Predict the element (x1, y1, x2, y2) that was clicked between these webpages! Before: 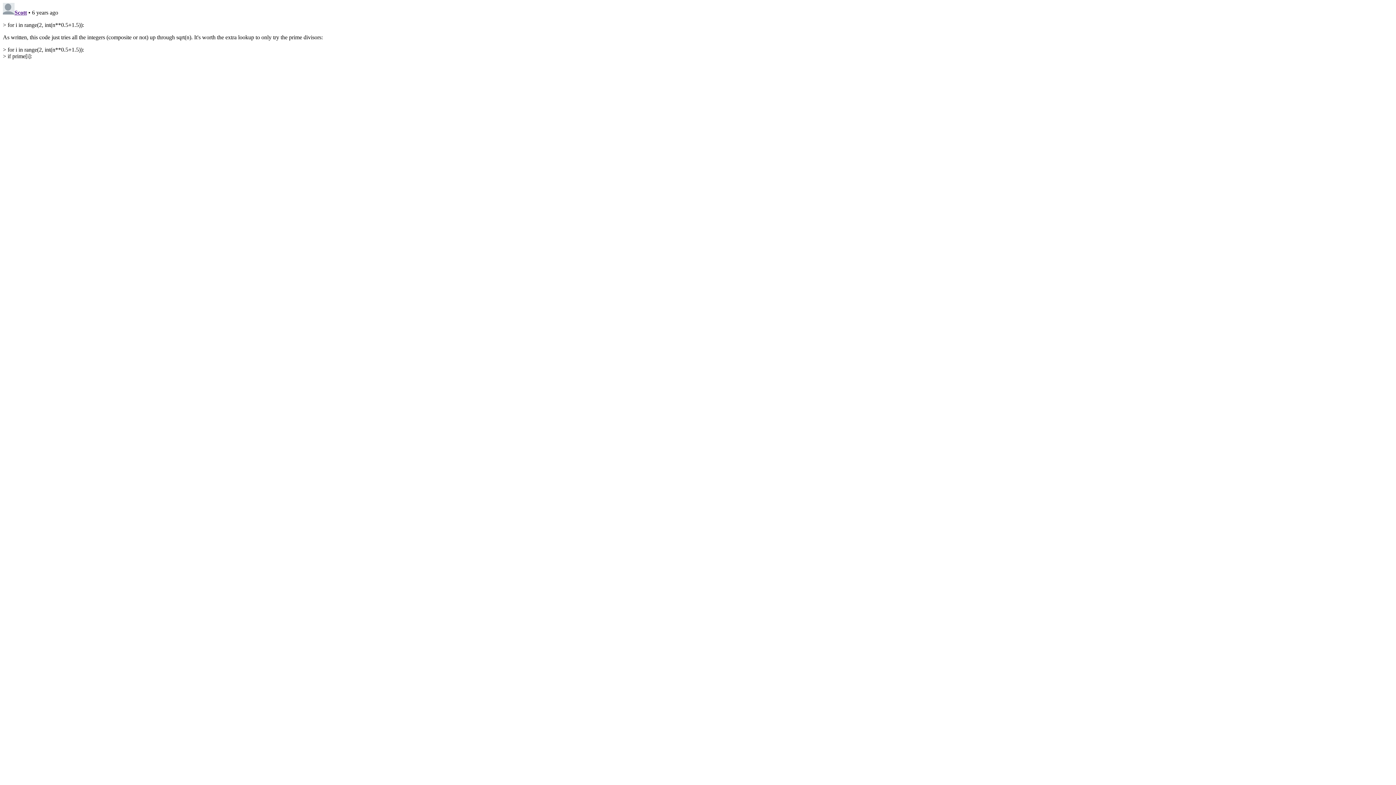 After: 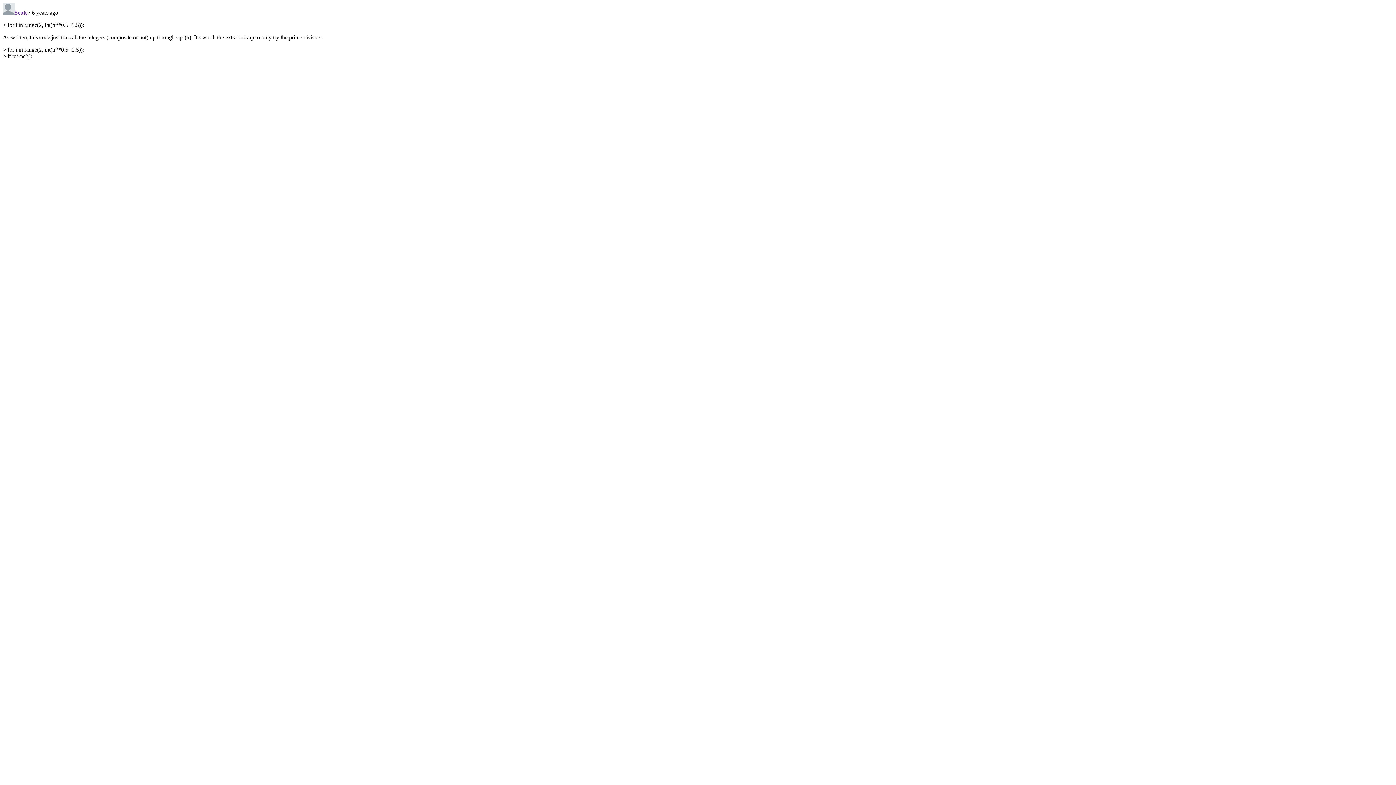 Action: label: Scott bbox: (14, 9, 26, 15)